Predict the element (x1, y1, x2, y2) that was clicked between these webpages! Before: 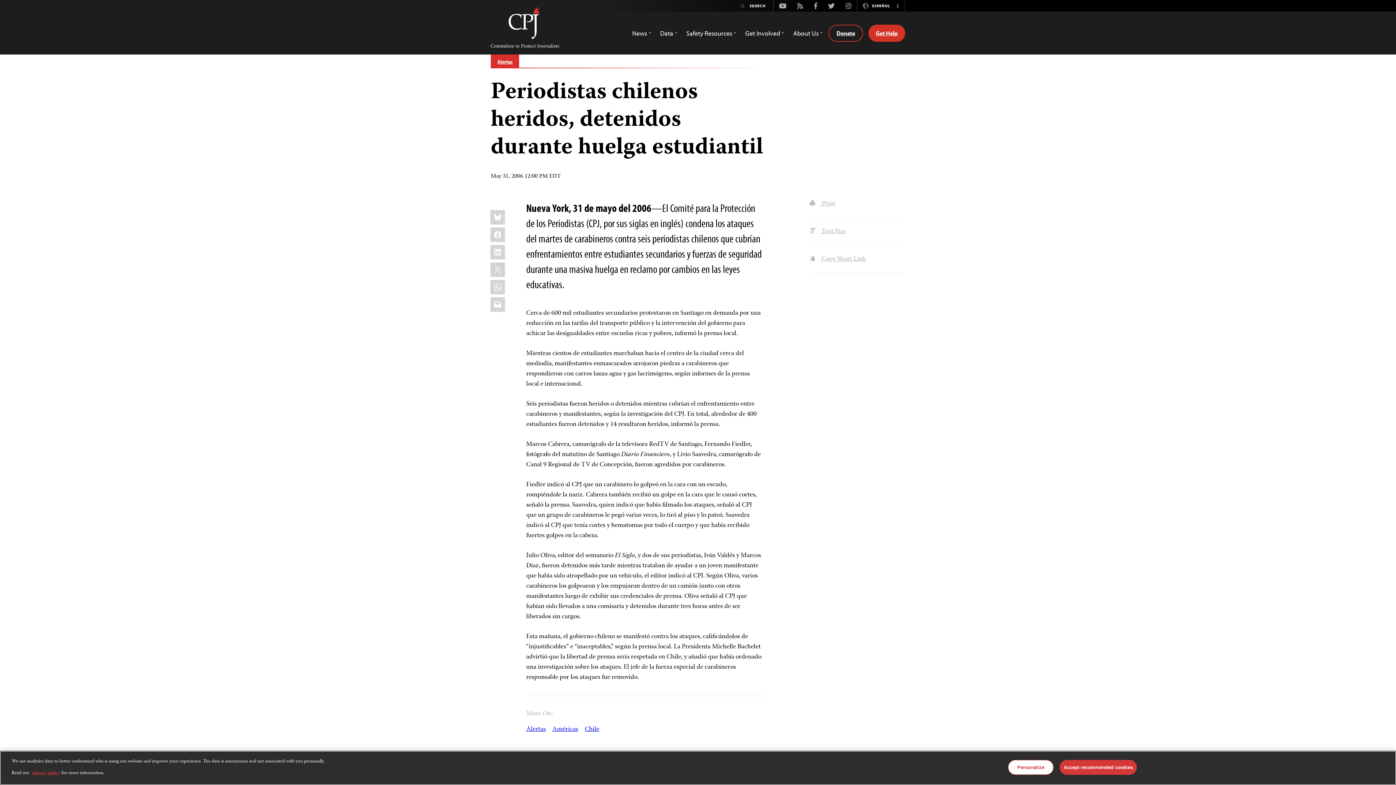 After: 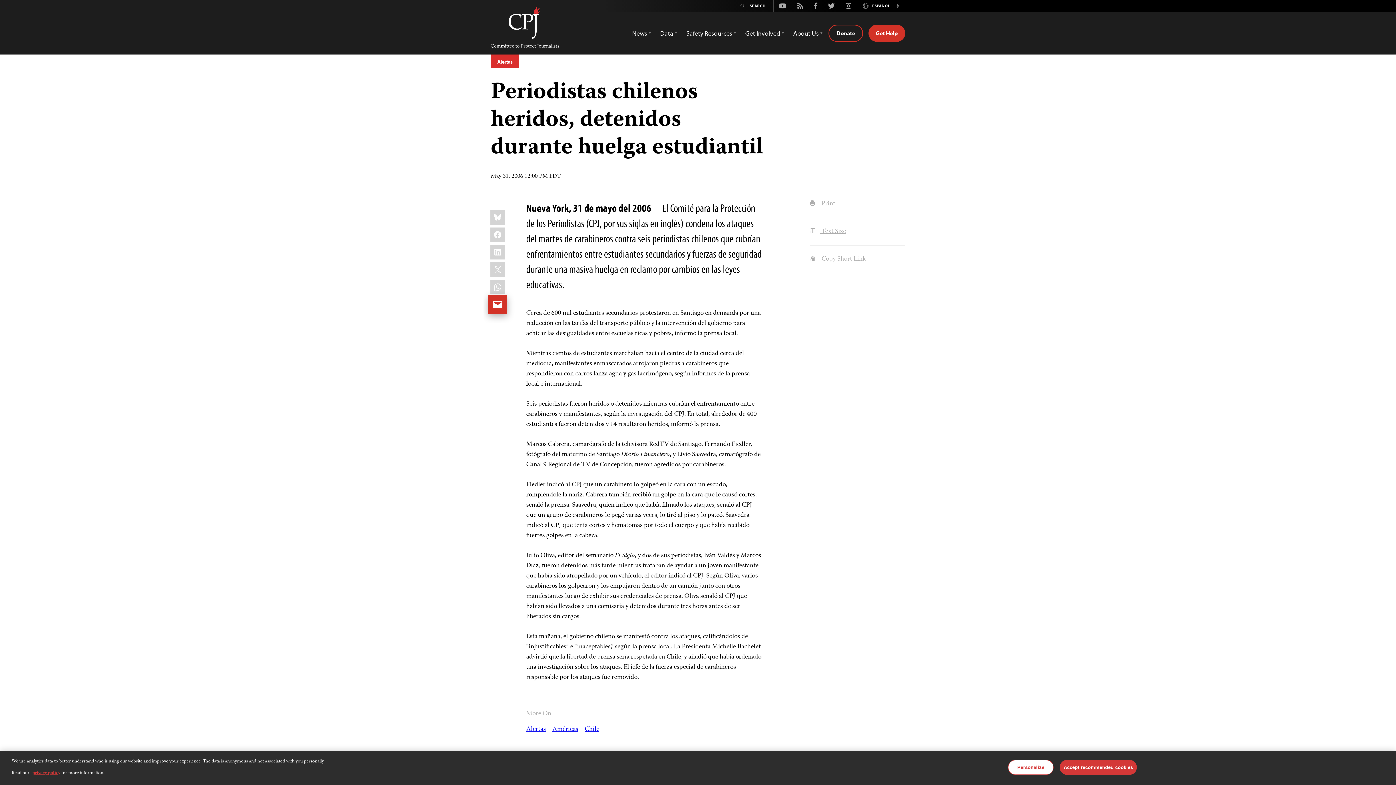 Action: bbox: (490, 297, 505, 312) label: Email